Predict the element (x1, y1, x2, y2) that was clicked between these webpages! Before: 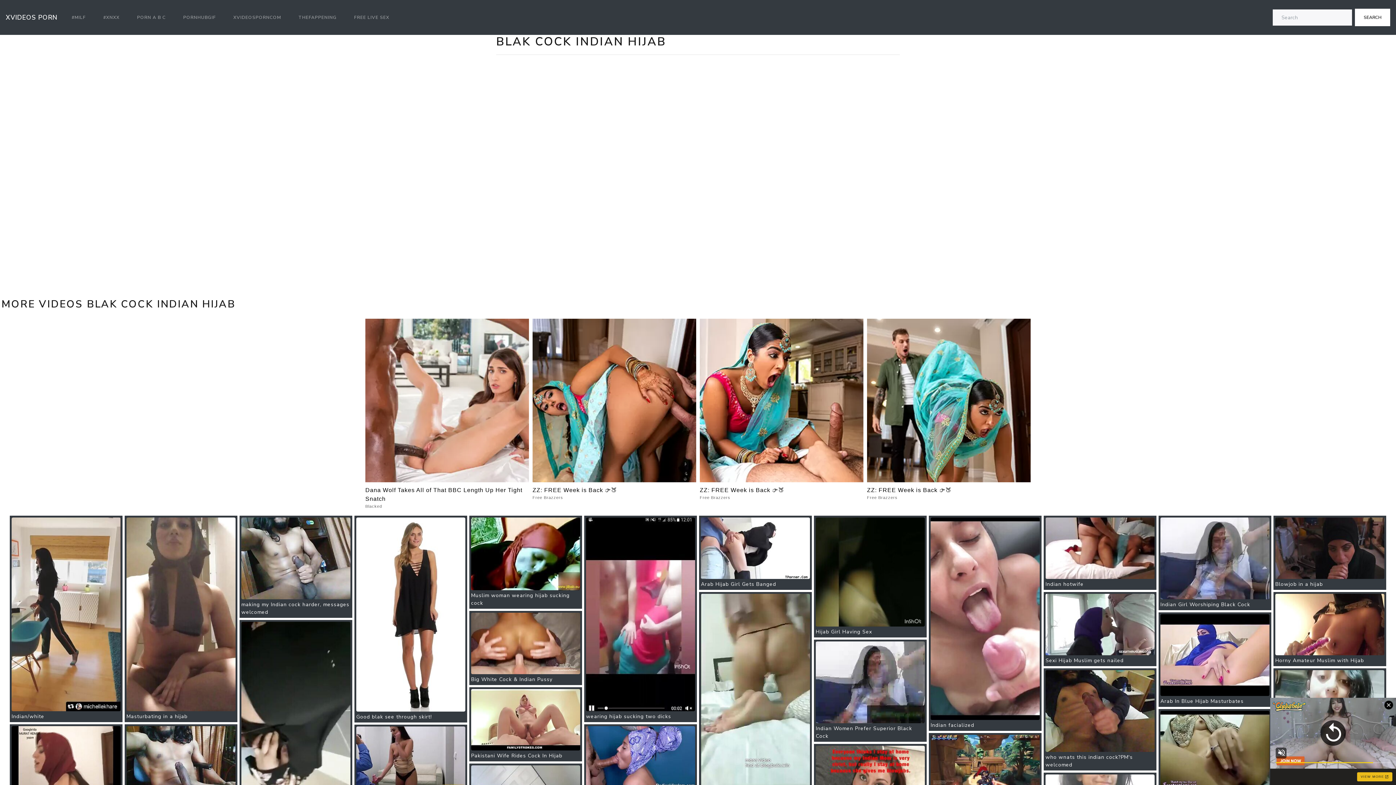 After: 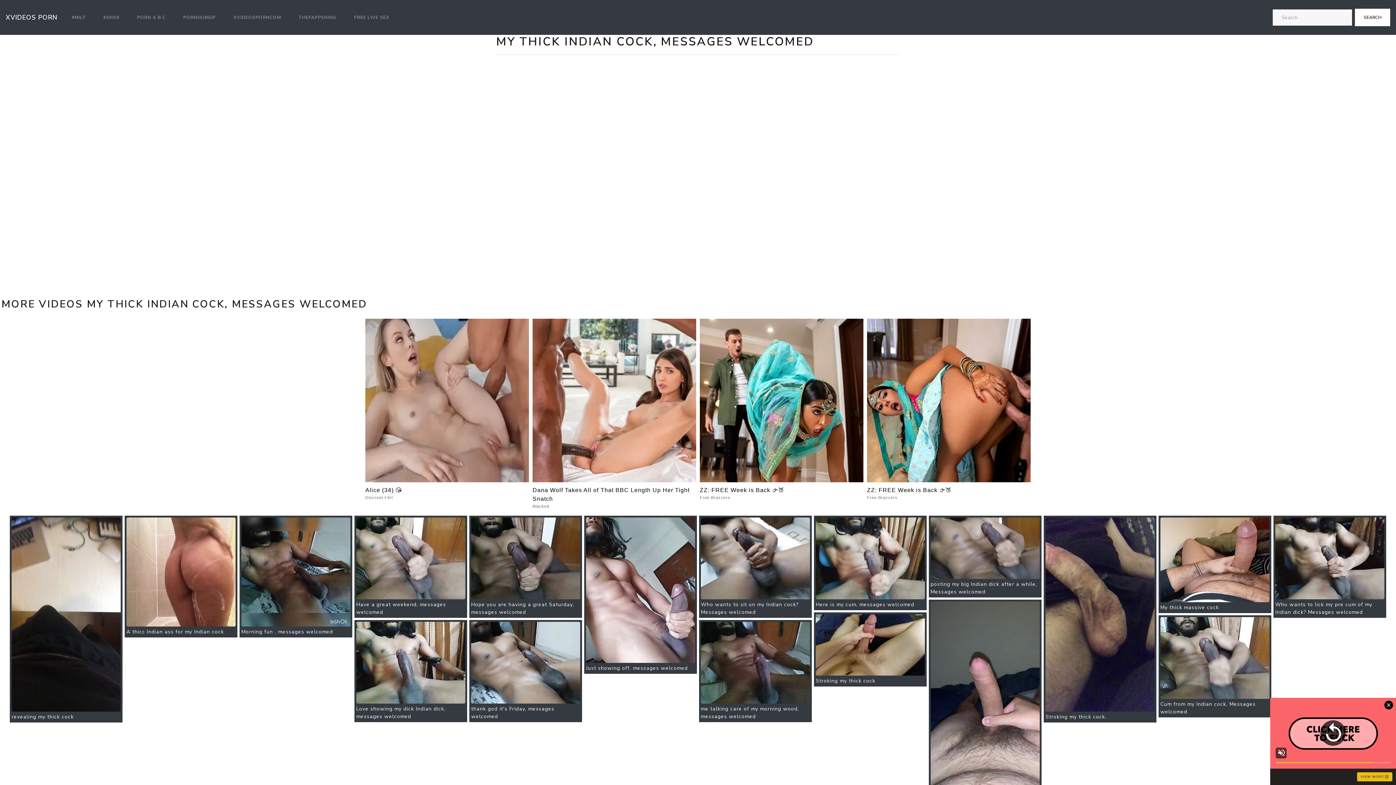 Action: bbox: (125, 726, 237, 808)